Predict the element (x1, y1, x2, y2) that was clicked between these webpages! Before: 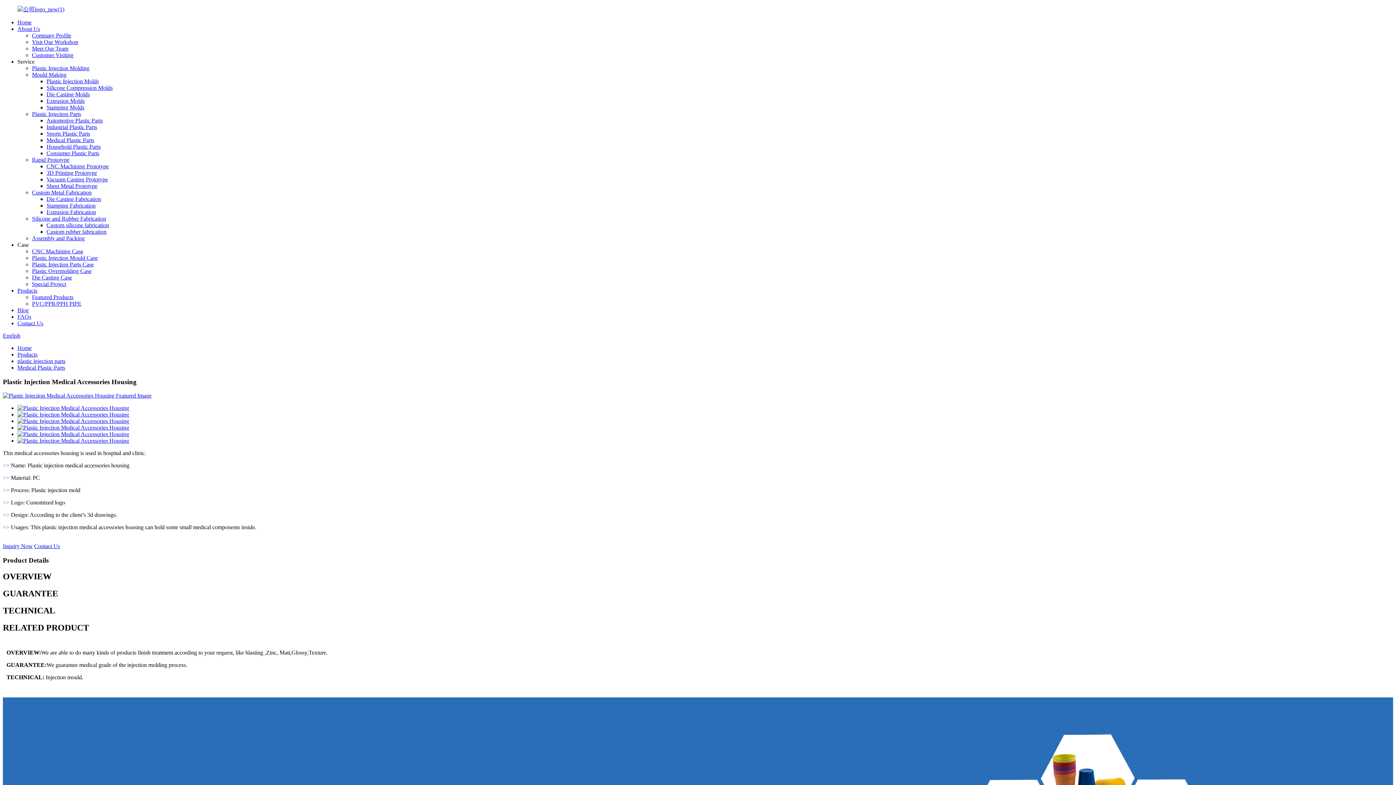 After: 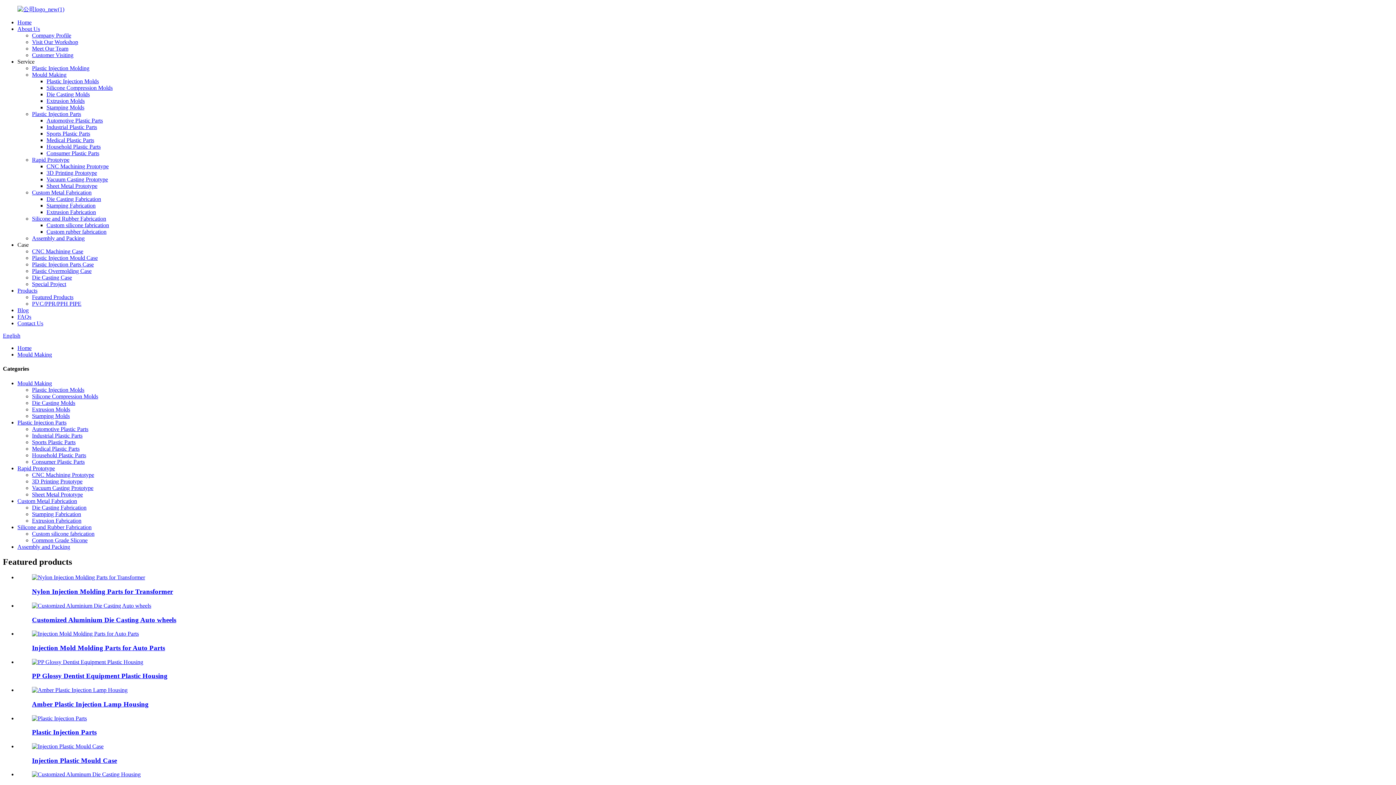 Action: label: Mould Making bbox: (32, 71, 66, 77)